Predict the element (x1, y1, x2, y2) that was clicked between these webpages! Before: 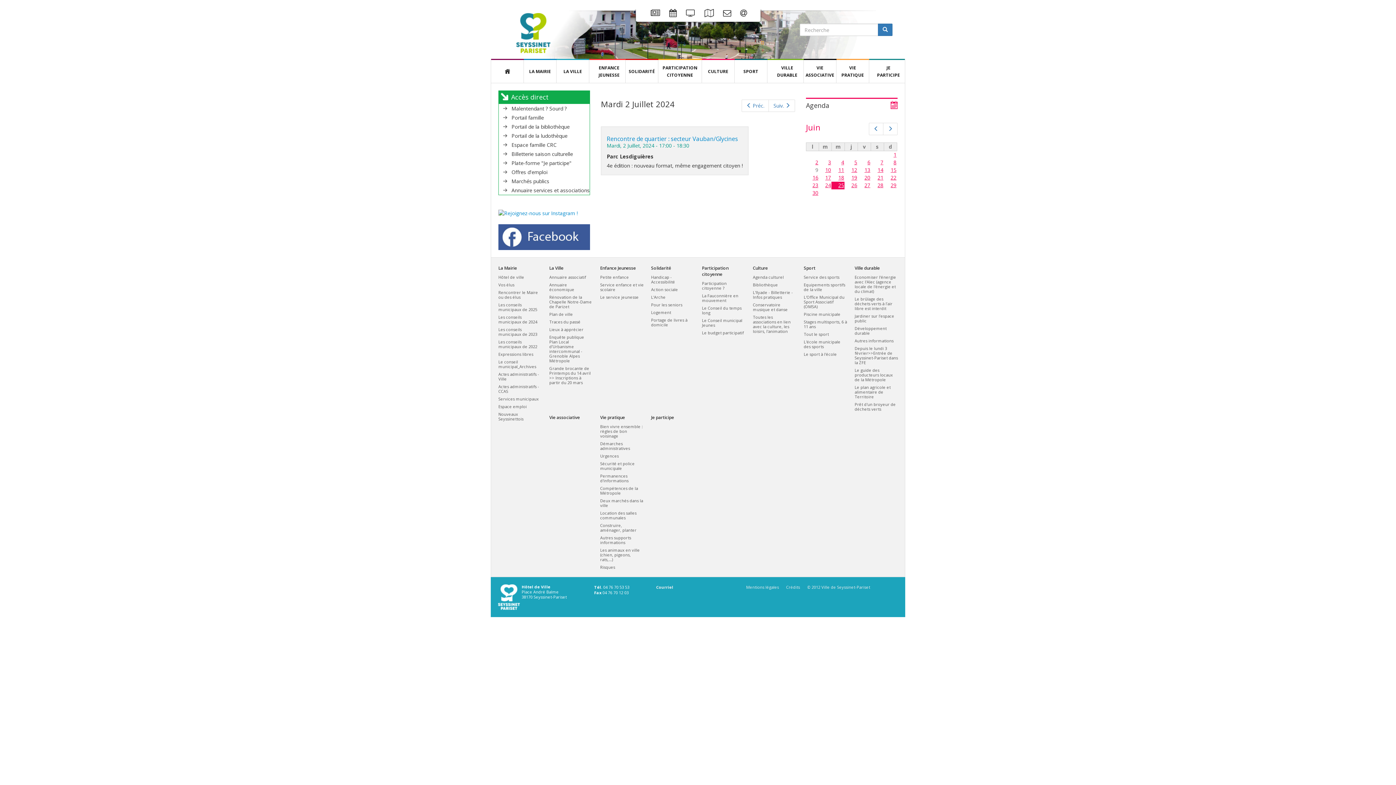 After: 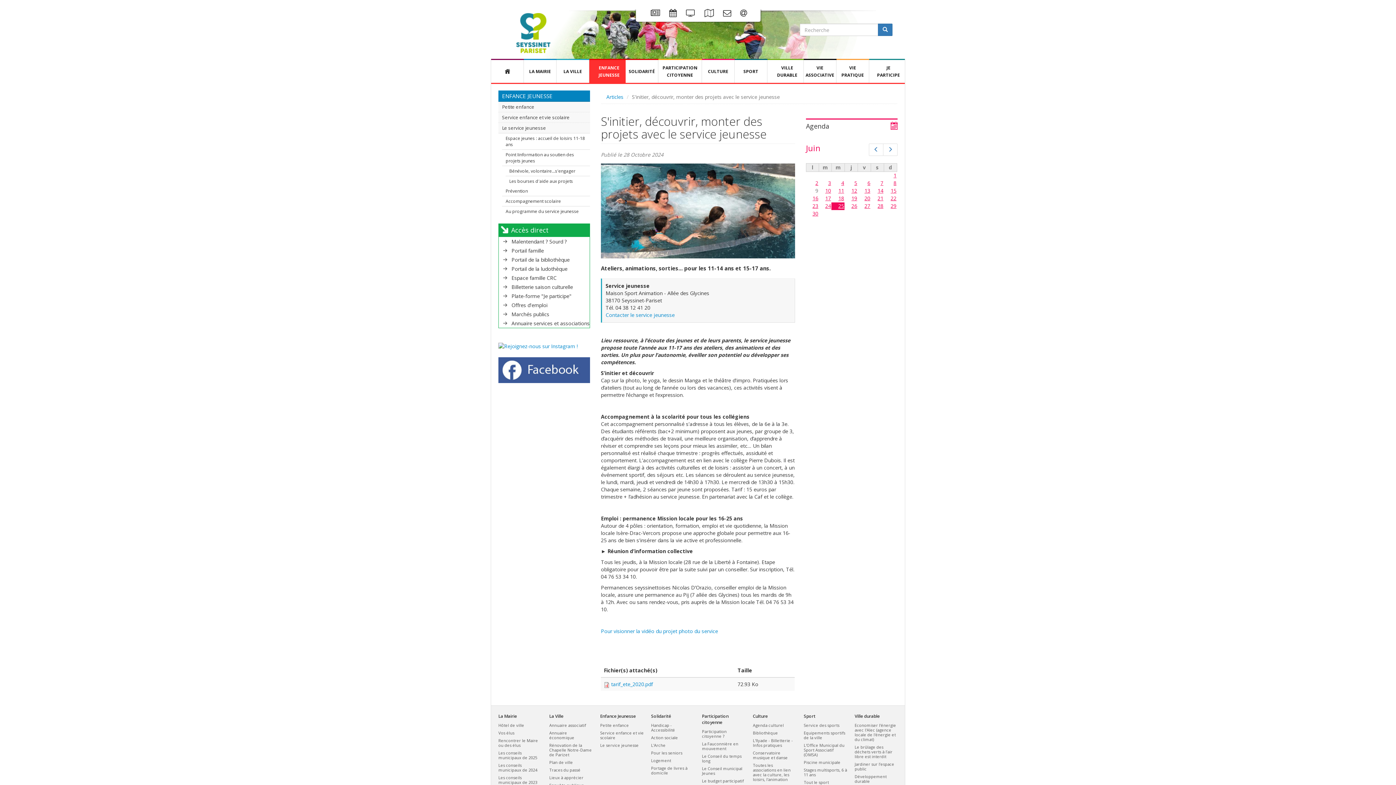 Action: label: Le service jeunesse bbox: (600, 294, 644, 299)